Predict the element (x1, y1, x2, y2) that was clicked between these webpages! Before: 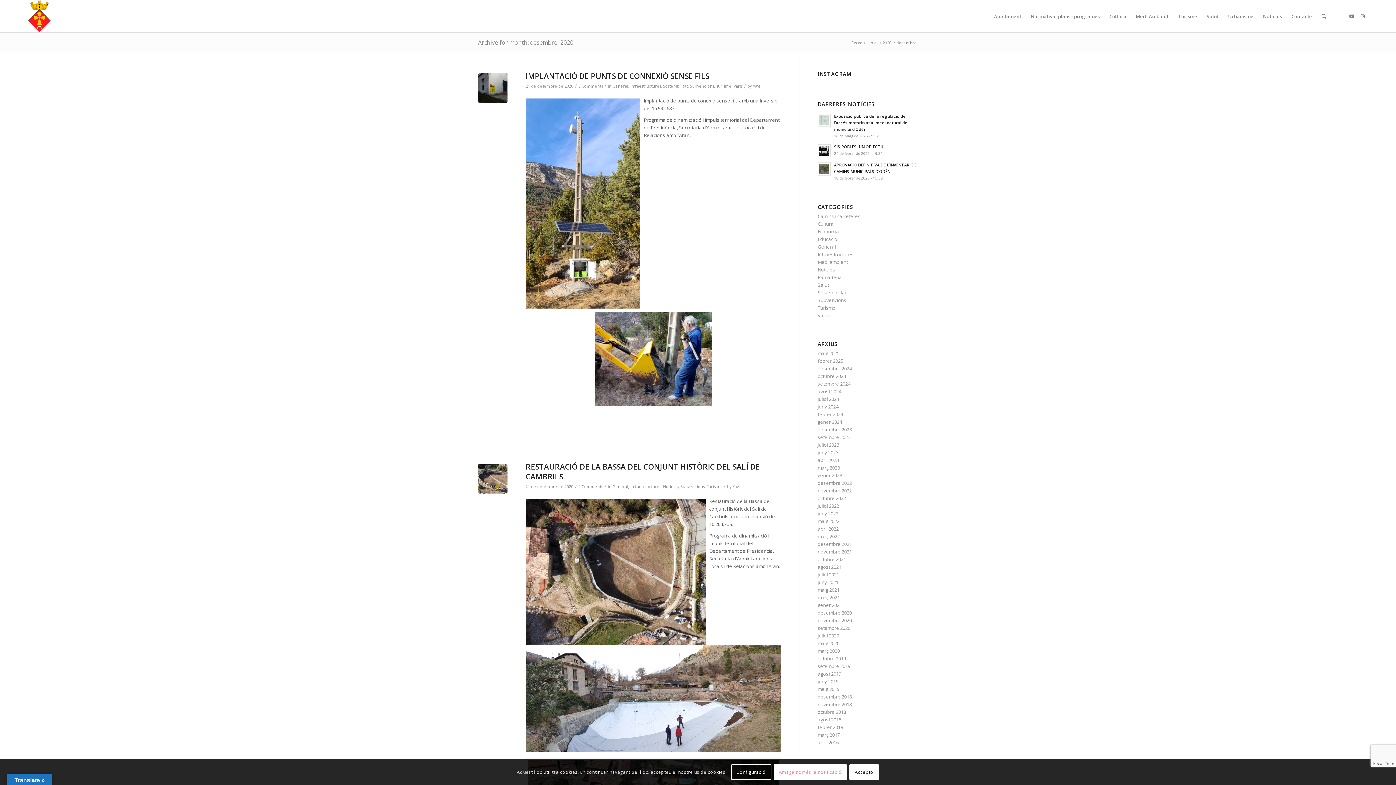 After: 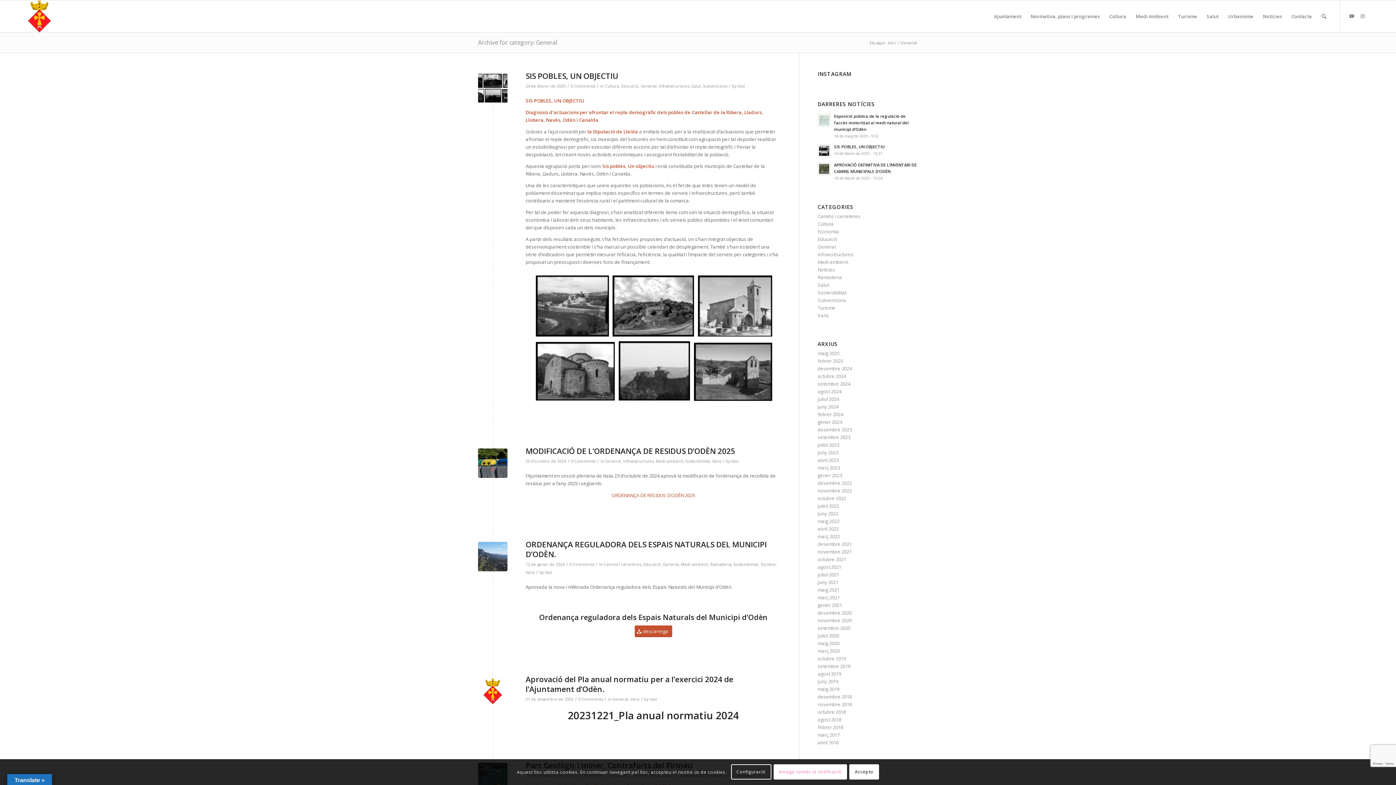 Action: label: General bbox: (612, 484, 628, 489)